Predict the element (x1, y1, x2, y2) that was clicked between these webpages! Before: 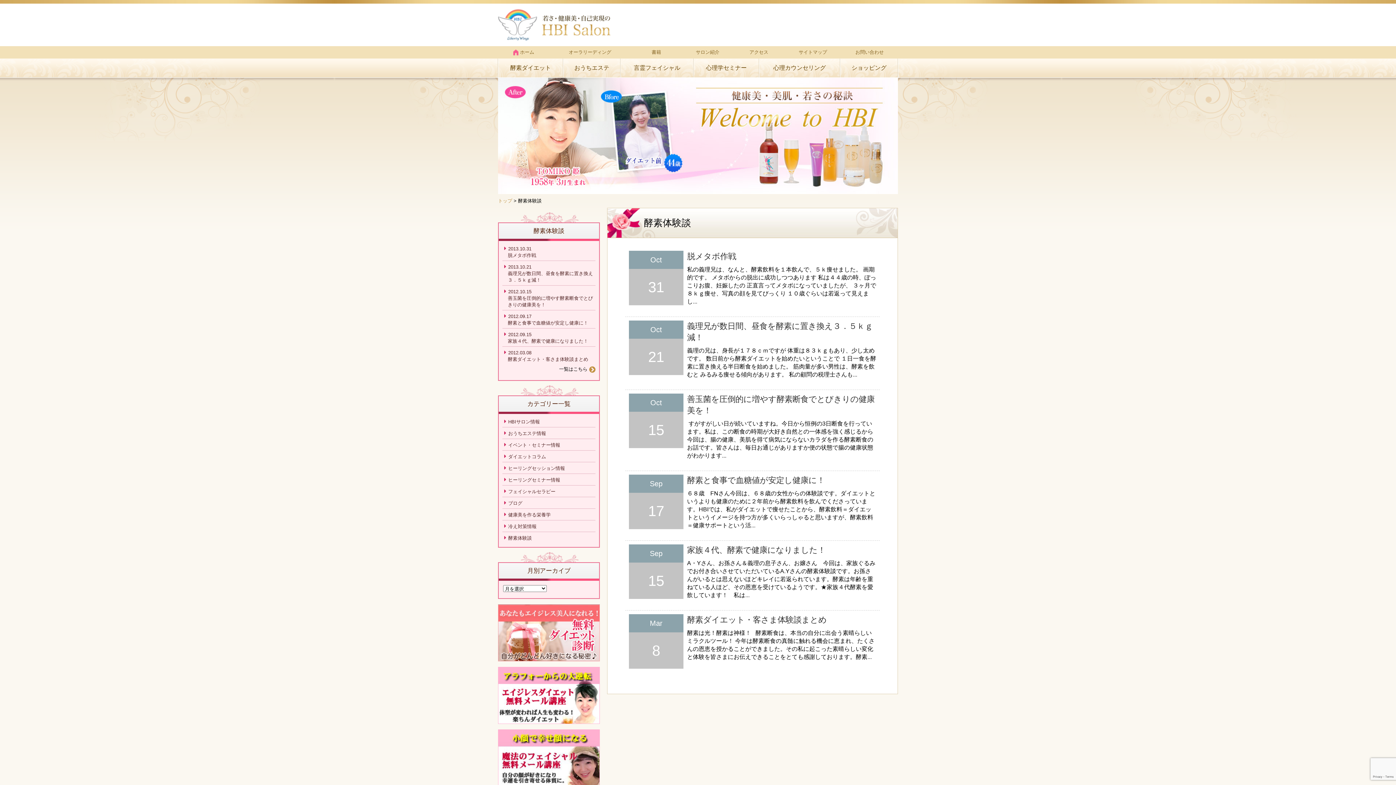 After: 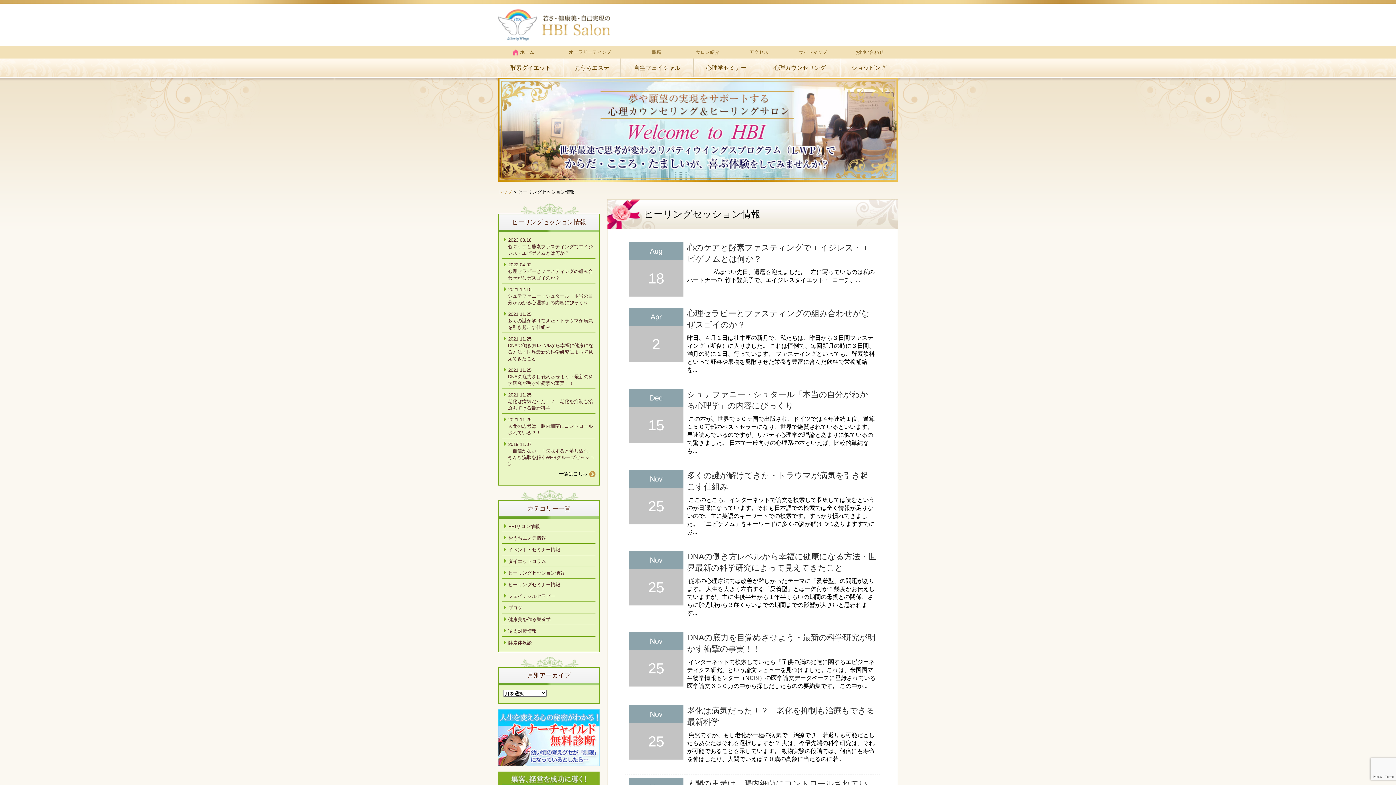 Action: bbox: (508, 465, 565, 471) label: ヒーリングセッション情報